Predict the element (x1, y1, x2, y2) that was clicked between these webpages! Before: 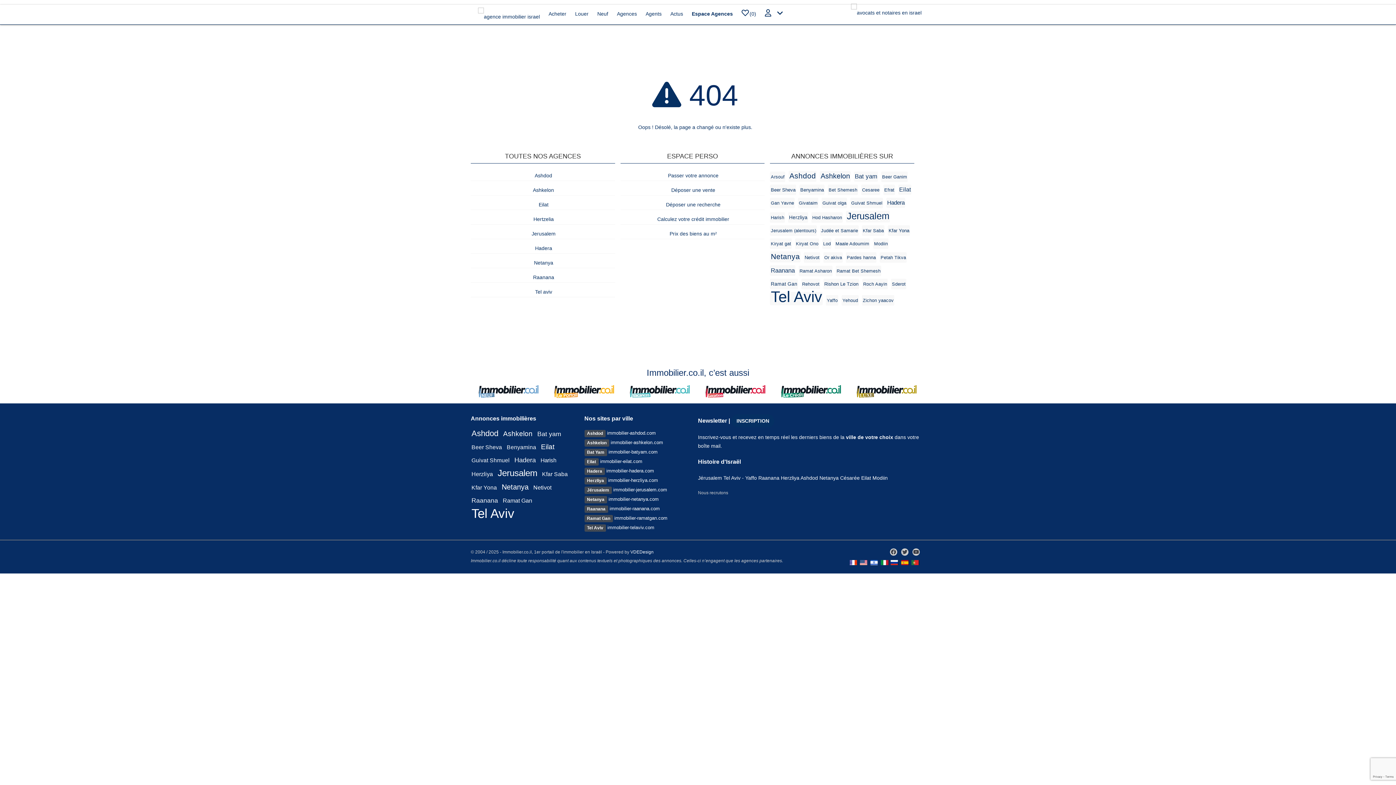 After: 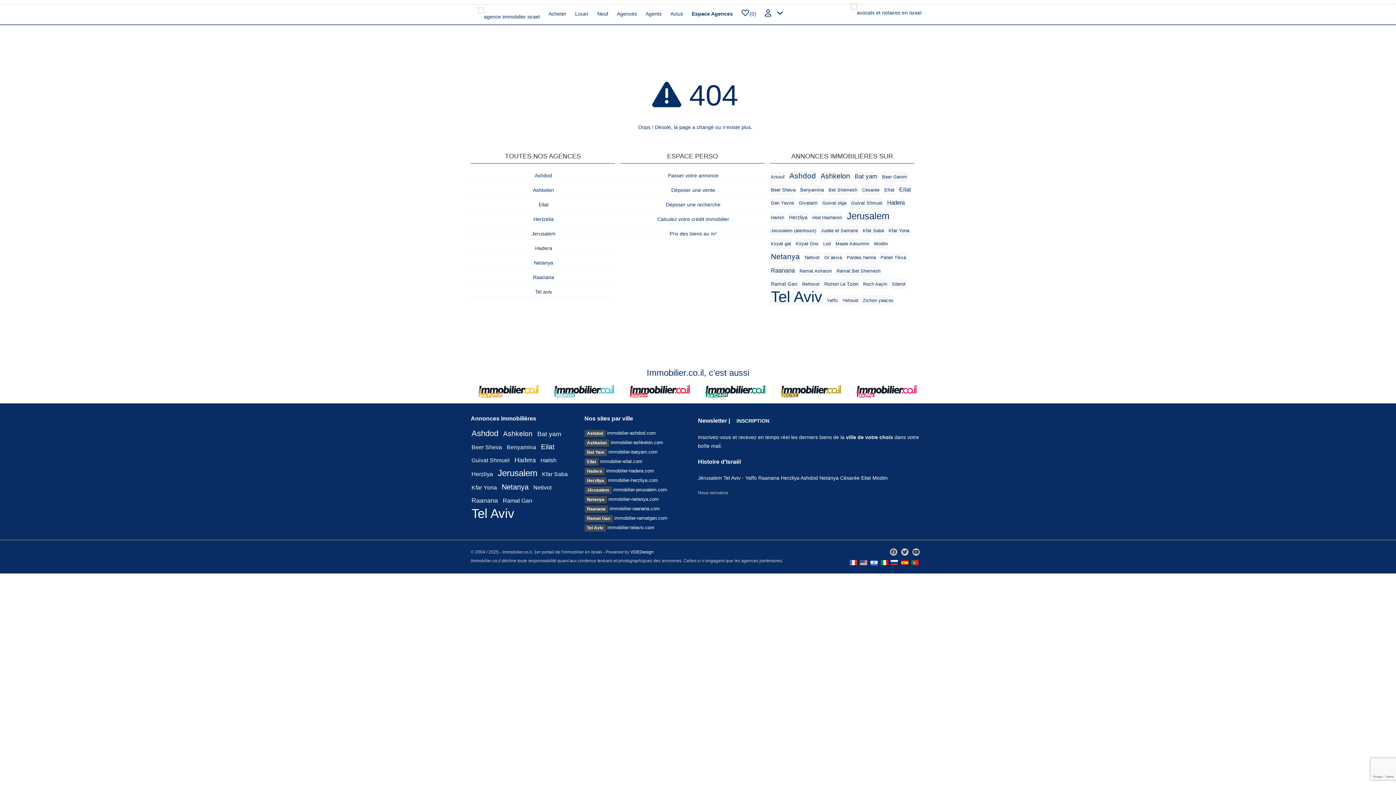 Action: label: immobilier-hadera.com bbox: (606, 468, 654, 473)